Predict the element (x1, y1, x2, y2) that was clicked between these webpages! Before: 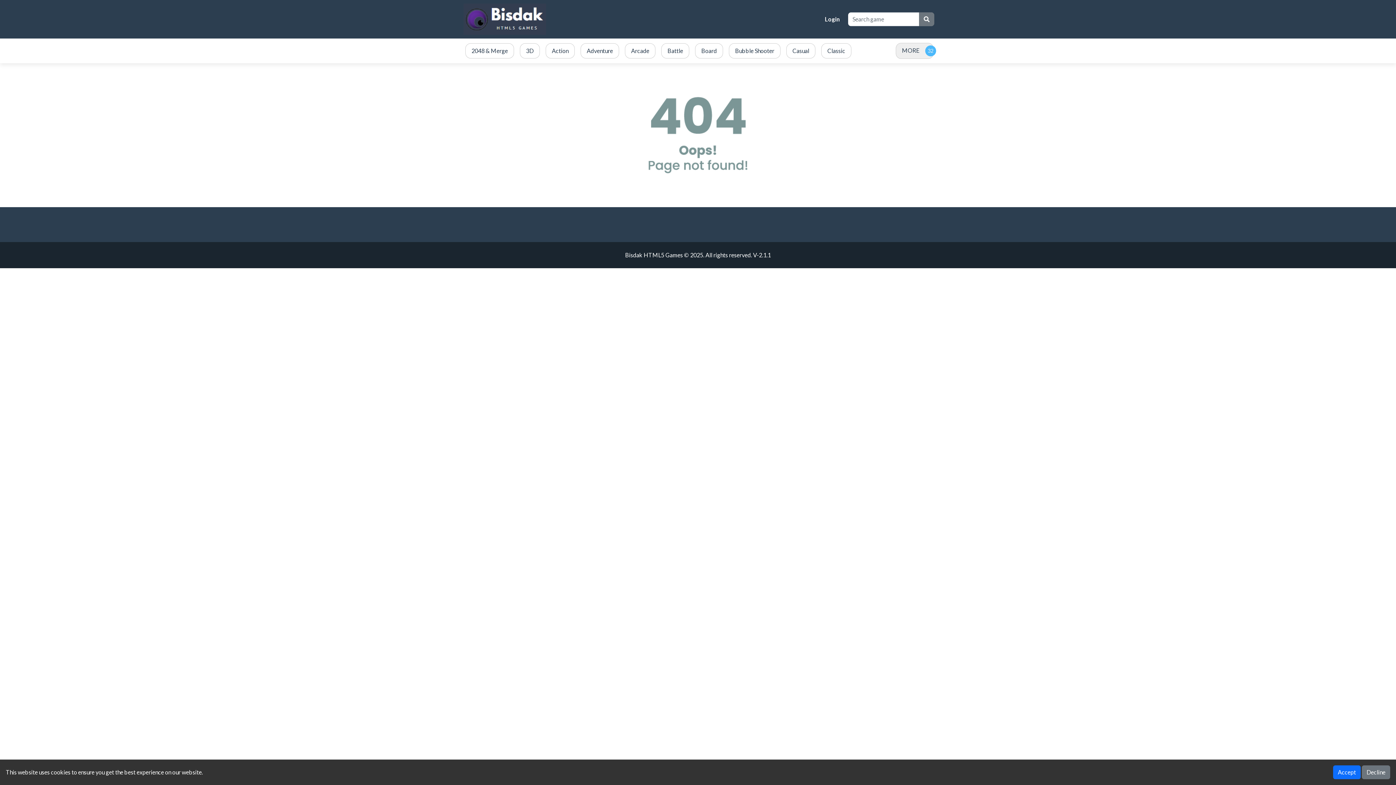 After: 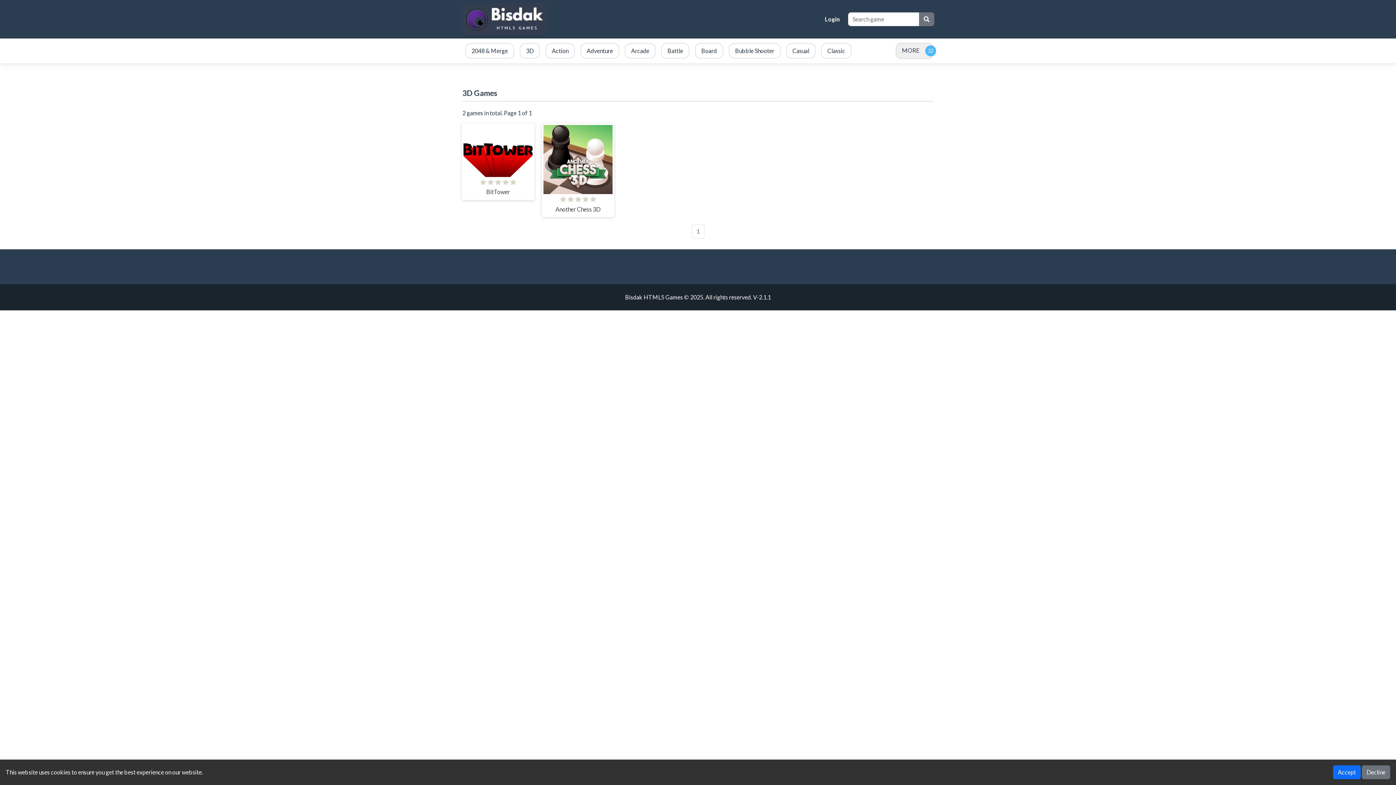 Action: bbox: (517, 40, 542, 61) label: 3D